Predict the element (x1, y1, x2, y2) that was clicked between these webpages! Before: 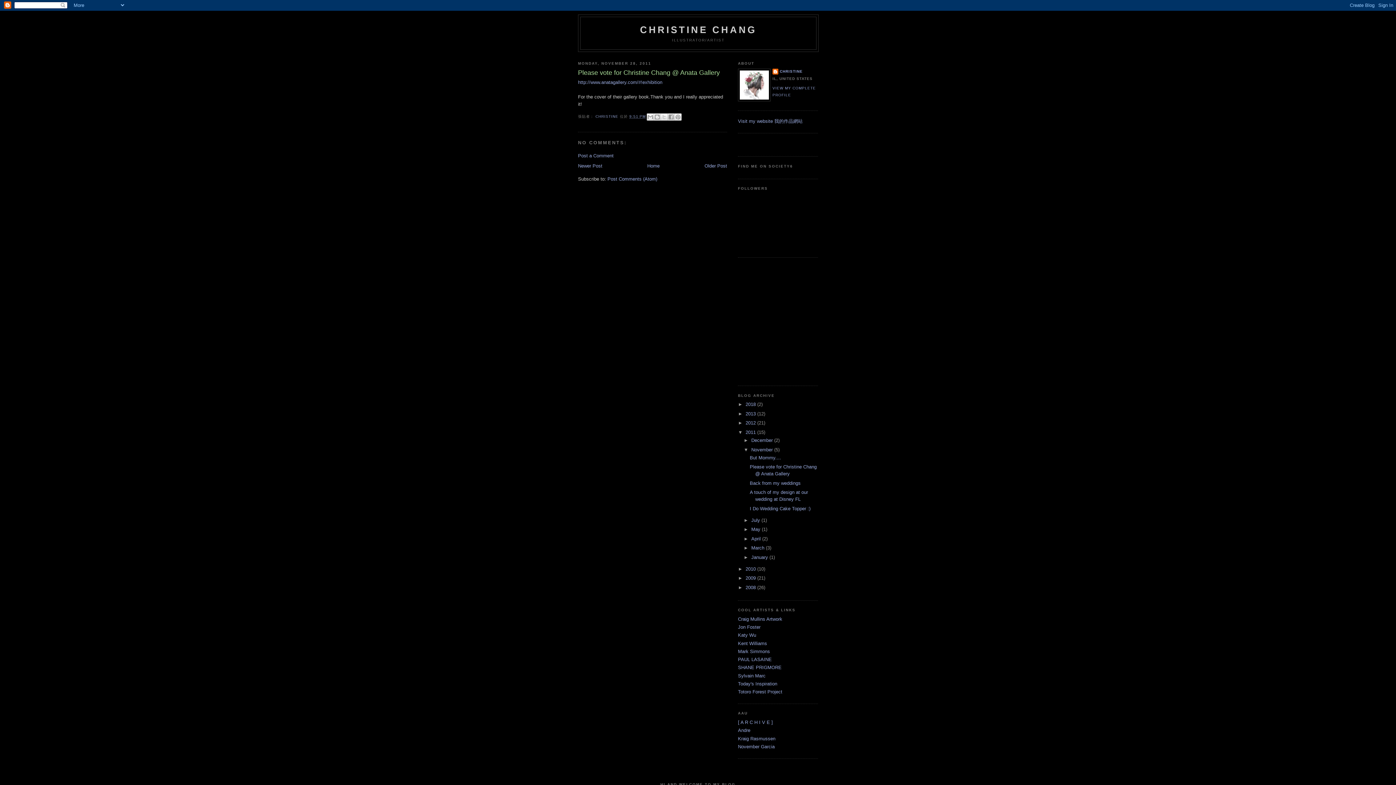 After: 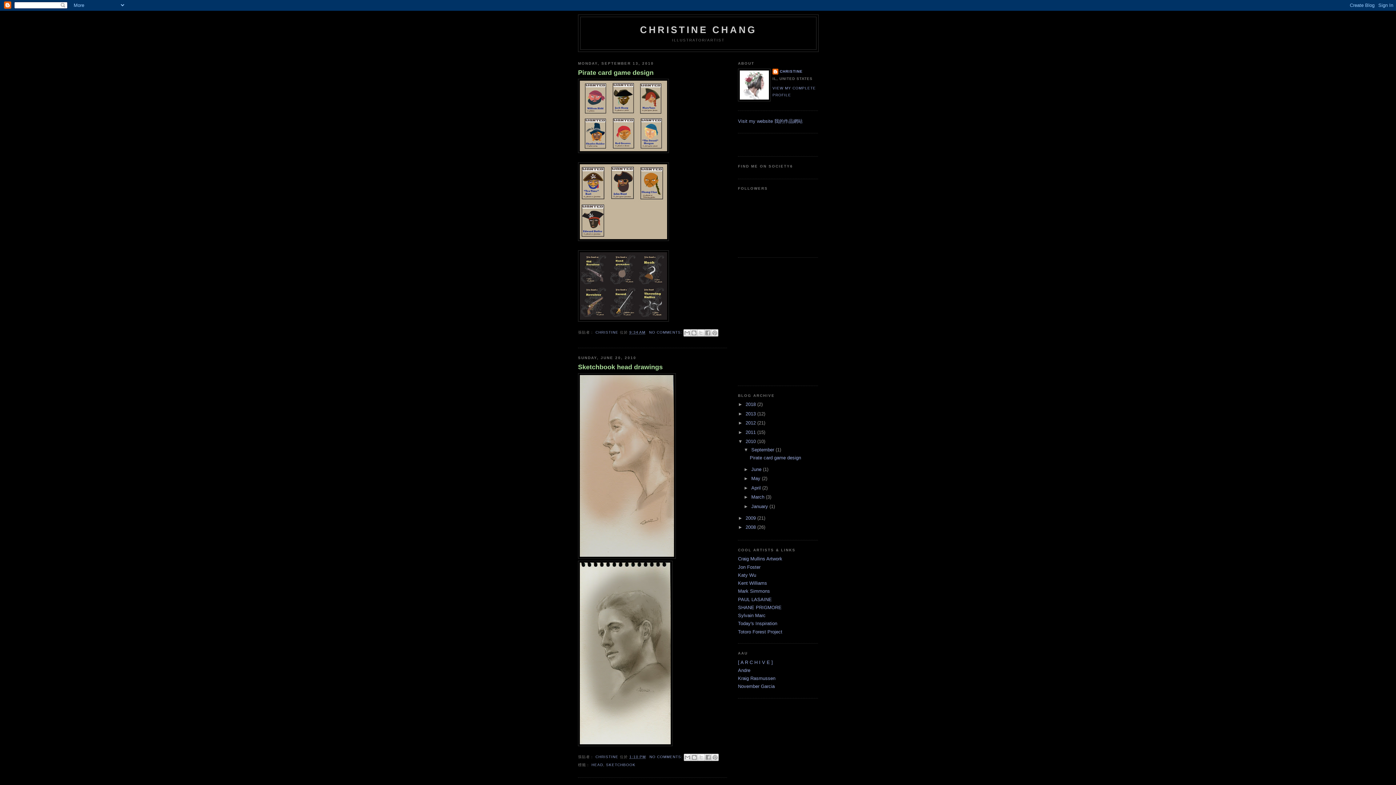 Action: bbox: (745, 566, 757, 571) label: 2010 